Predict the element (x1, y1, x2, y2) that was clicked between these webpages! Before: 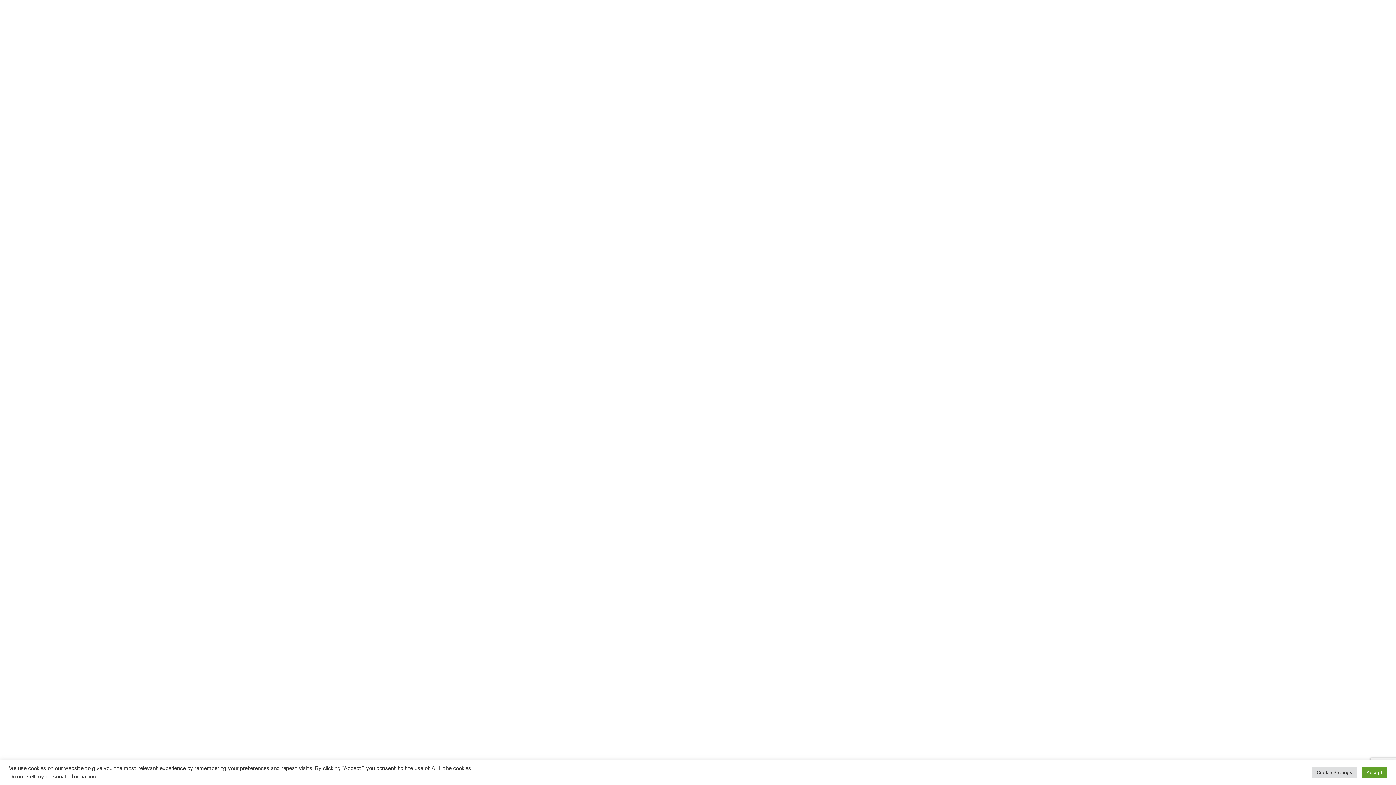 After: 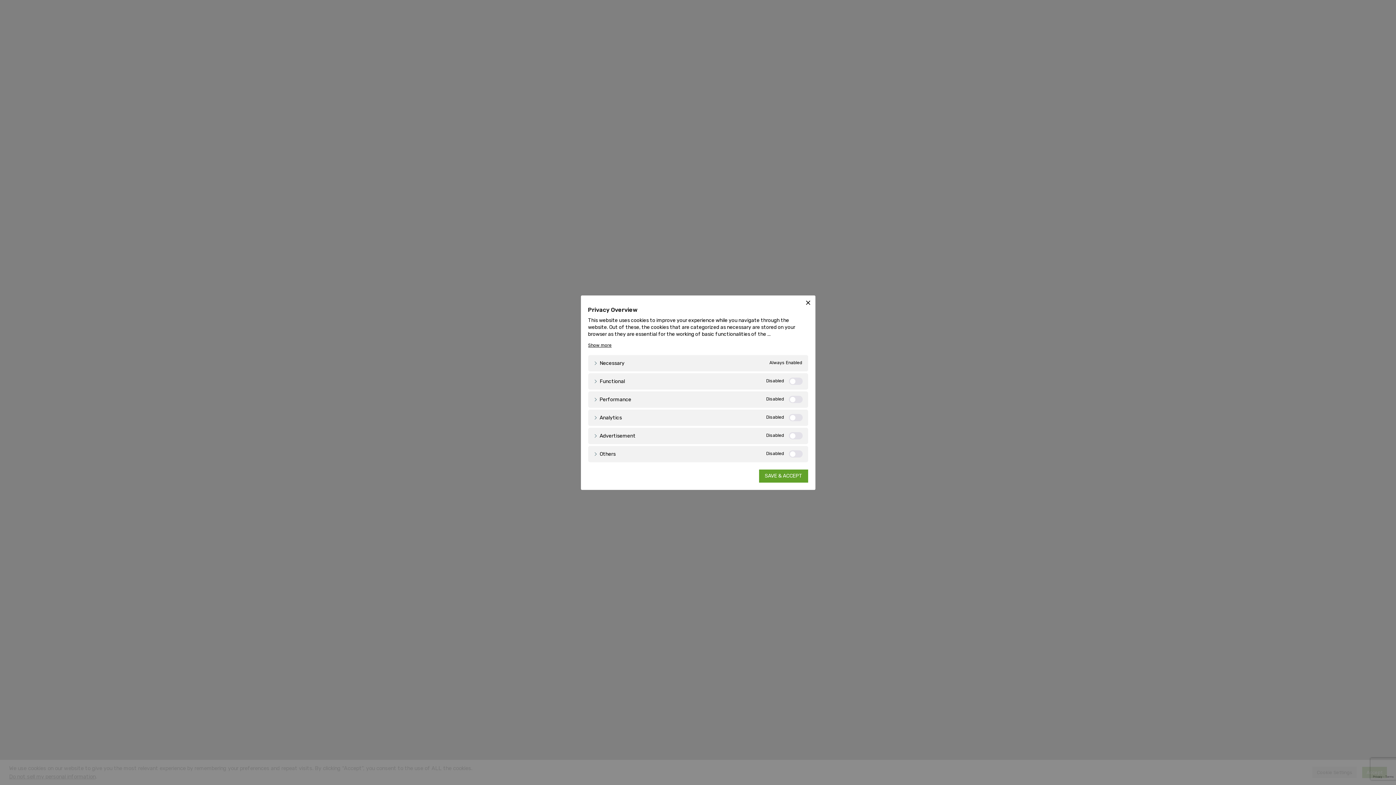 Action: label: Cookie Settings bbox: (1312, 767, 1357, 778)